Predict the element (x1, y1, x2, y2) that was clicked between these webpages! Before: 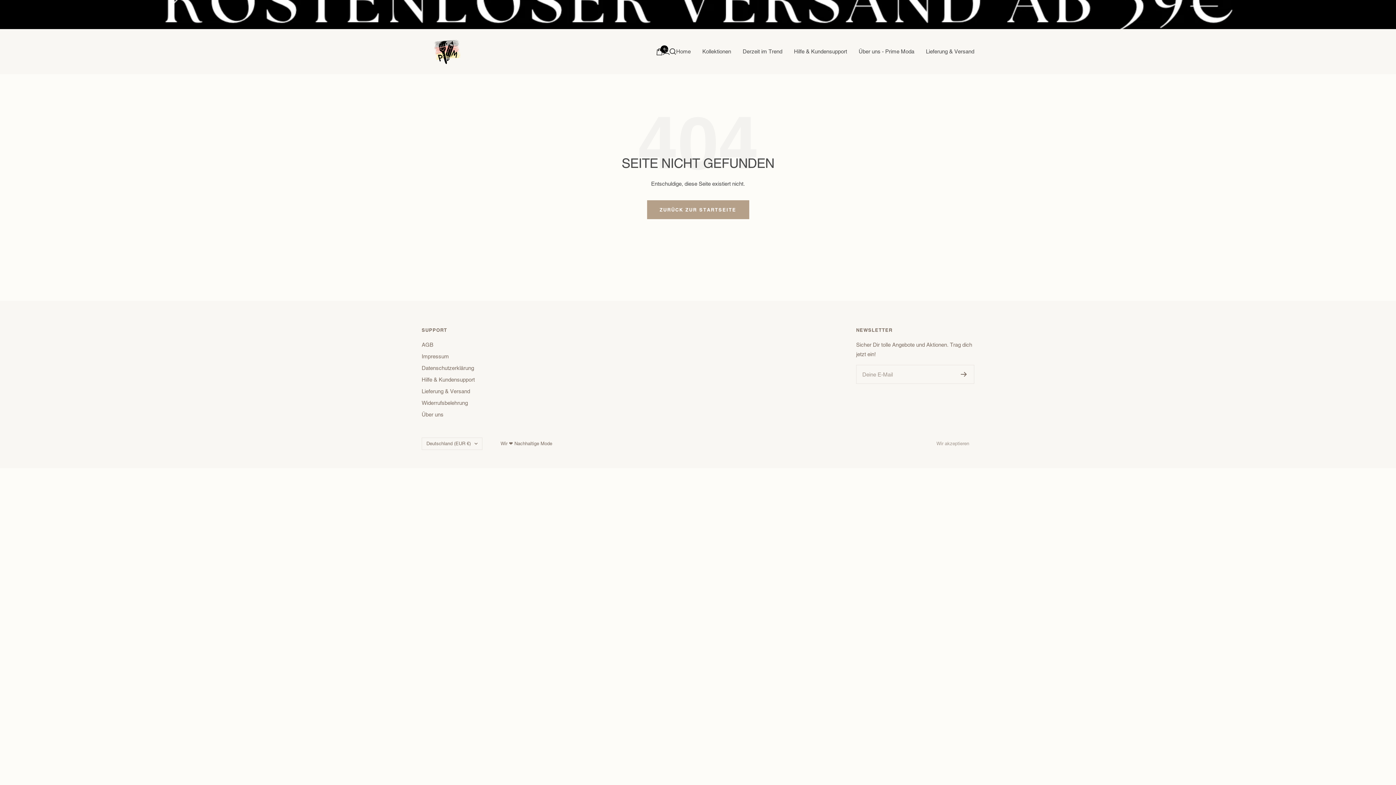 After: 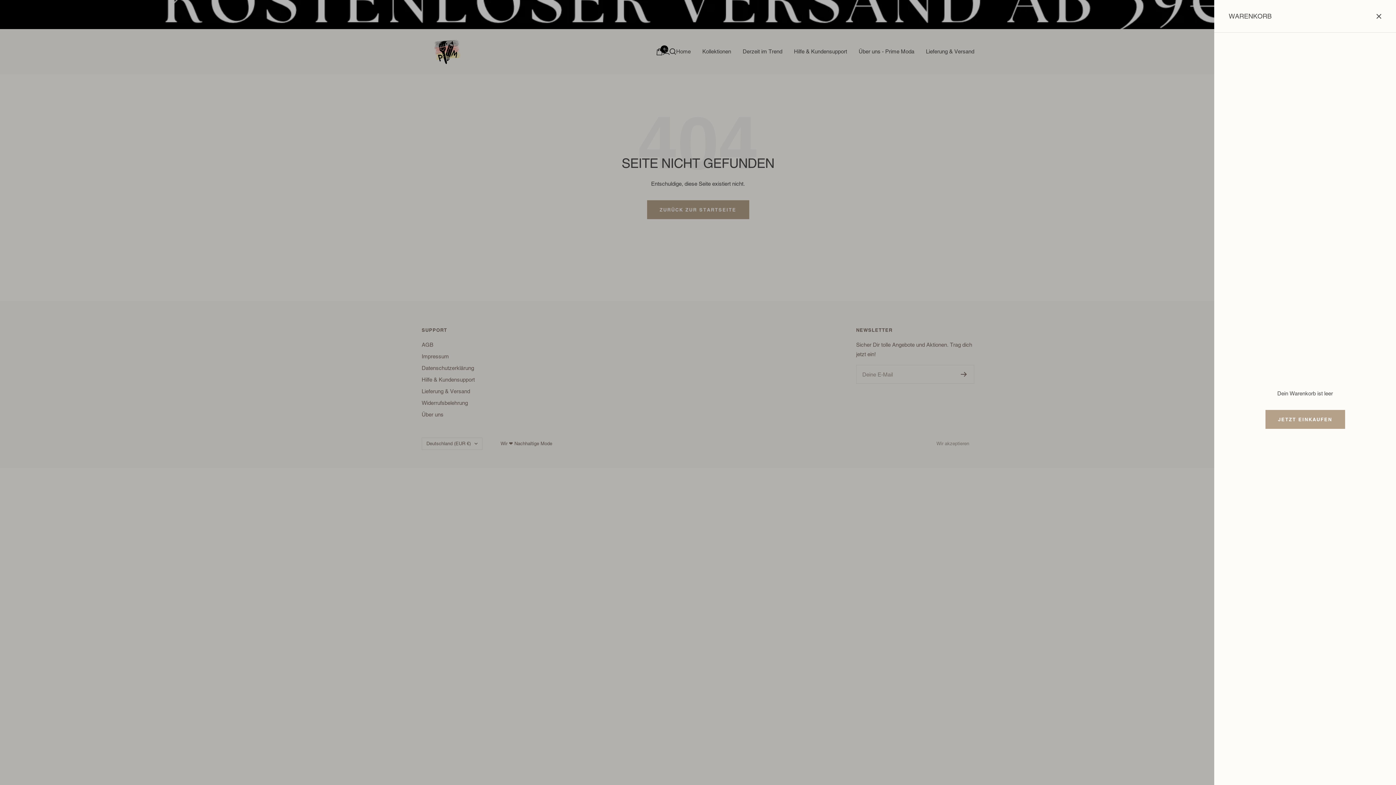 Action: bbox: (656, 48, 663, 55) label: Warenkorb